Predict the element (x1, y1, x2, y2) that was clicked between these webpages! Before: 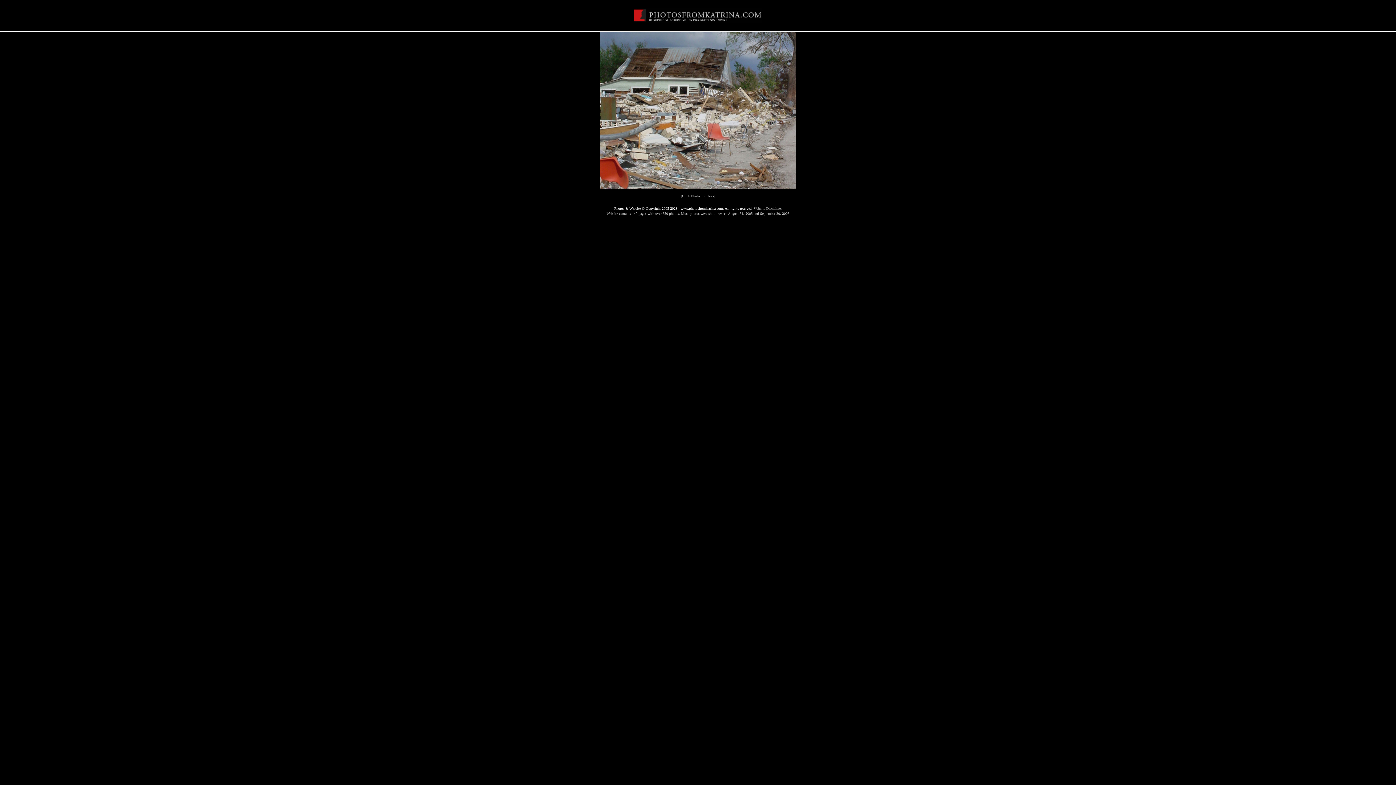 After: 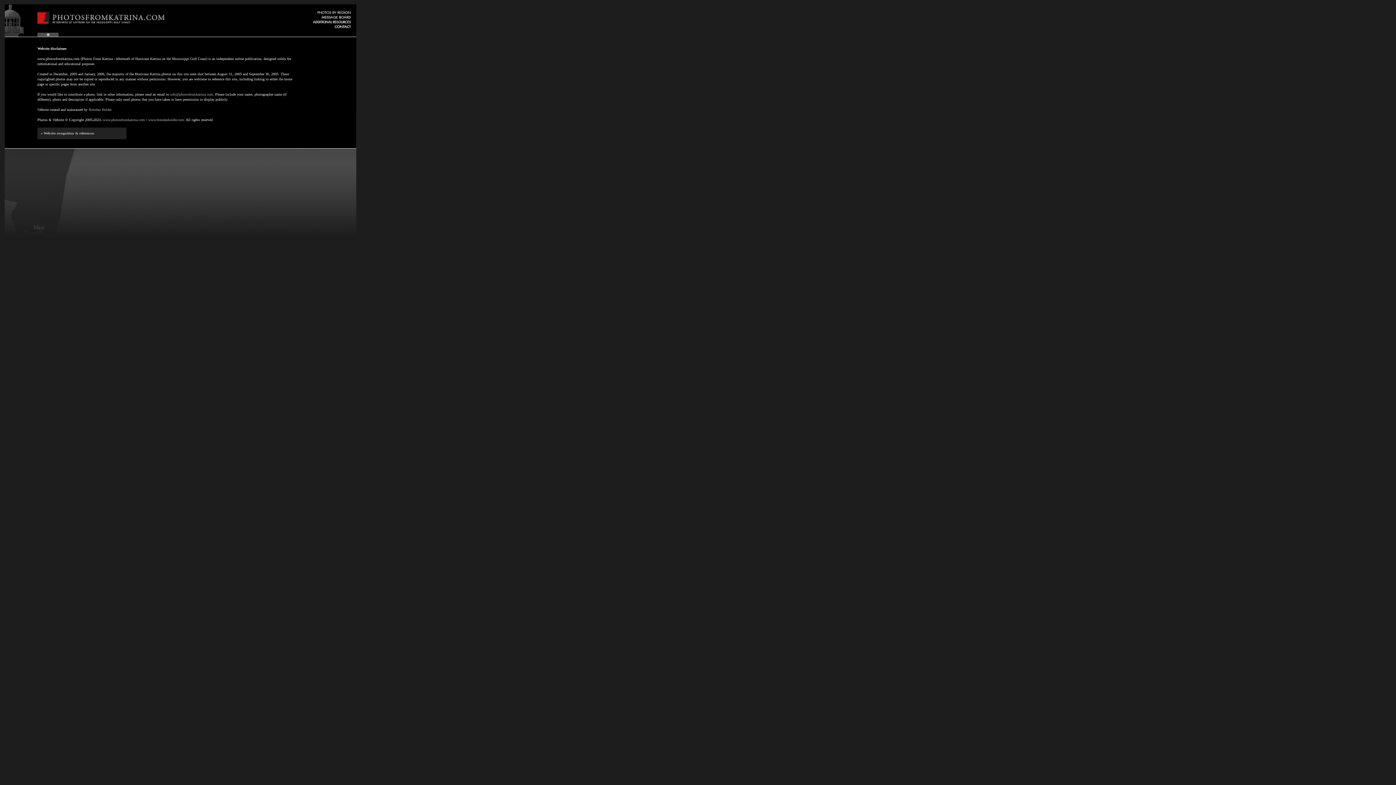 Action: bbox: (754, 206, 782, 210) label: Website Disclaimer